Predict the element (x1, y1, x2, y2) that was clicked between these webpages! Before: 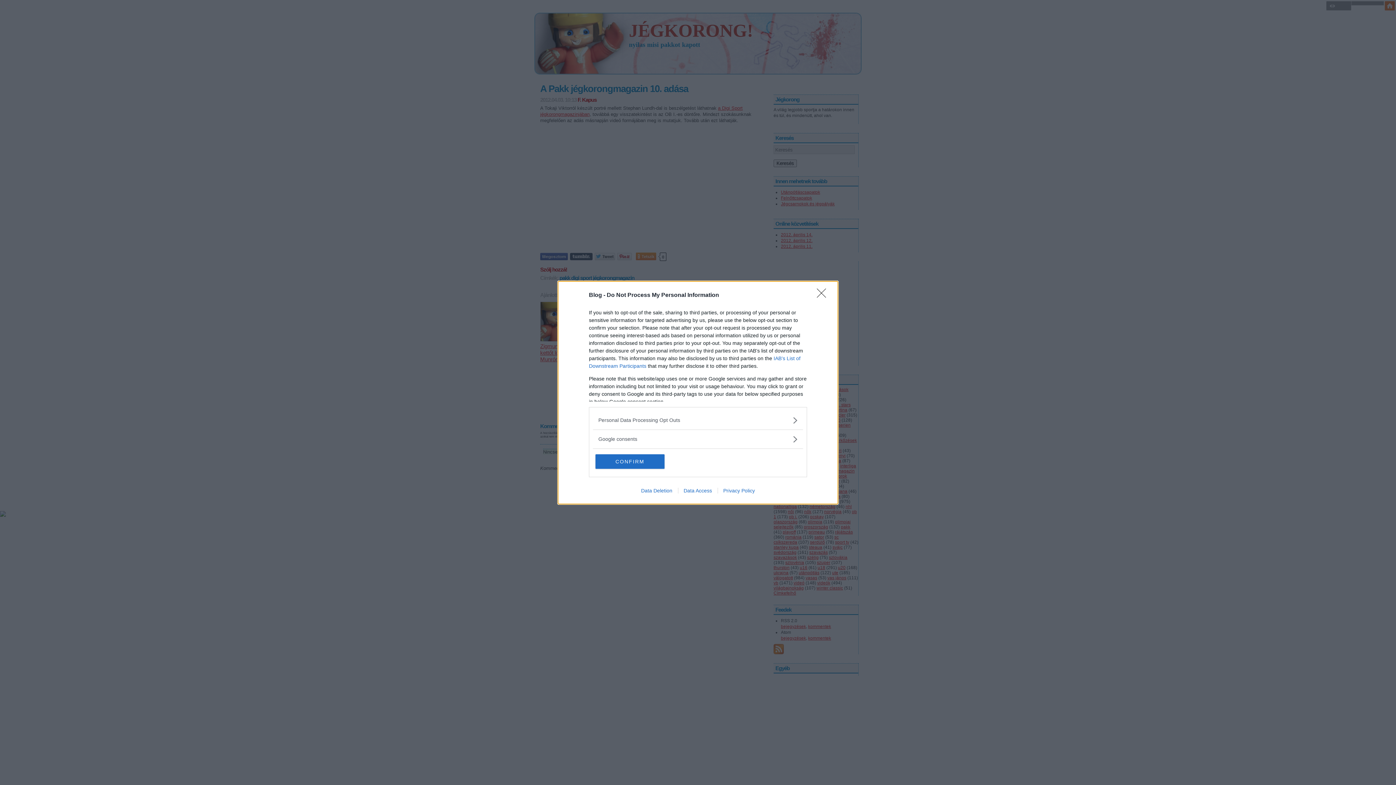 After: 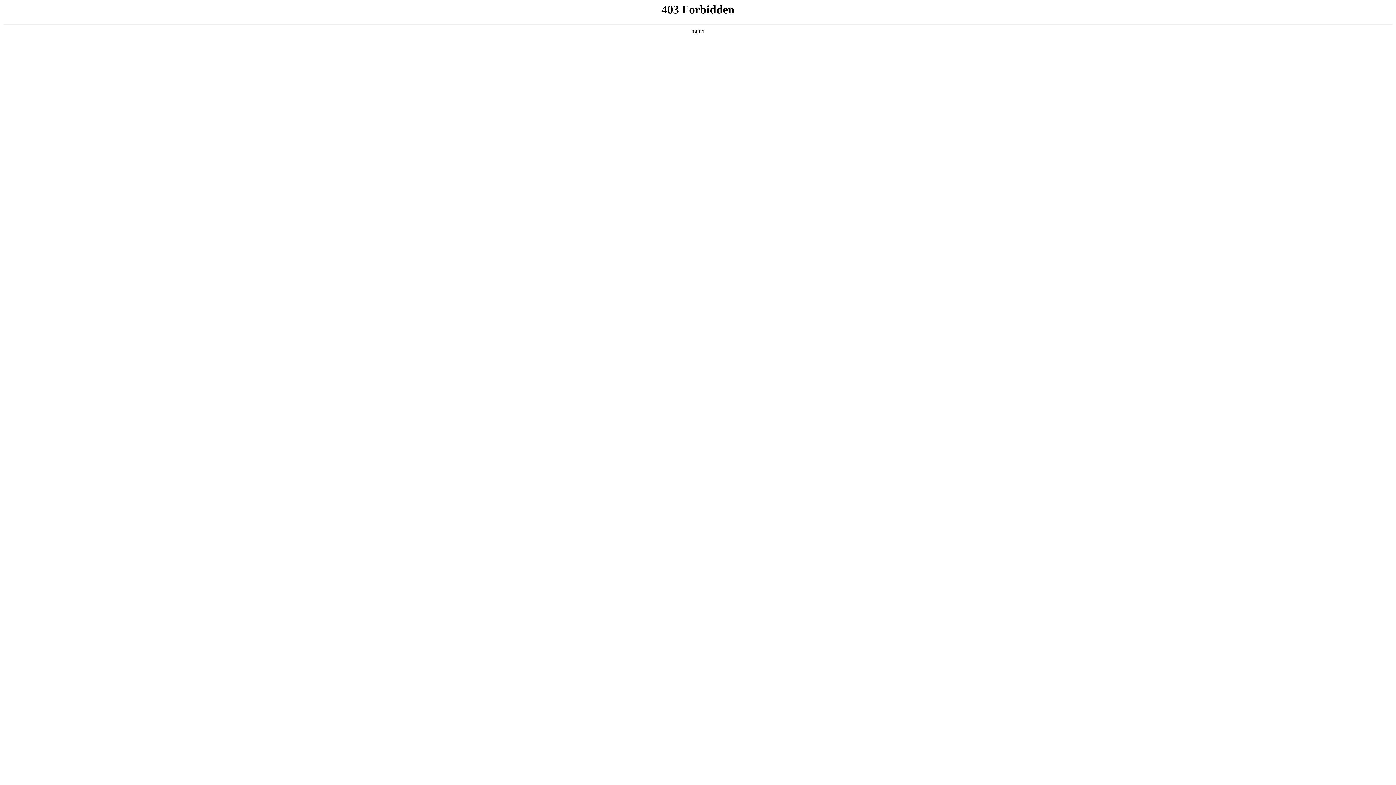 Action: label: Data Access bbox: (678, 487, 717, 493)